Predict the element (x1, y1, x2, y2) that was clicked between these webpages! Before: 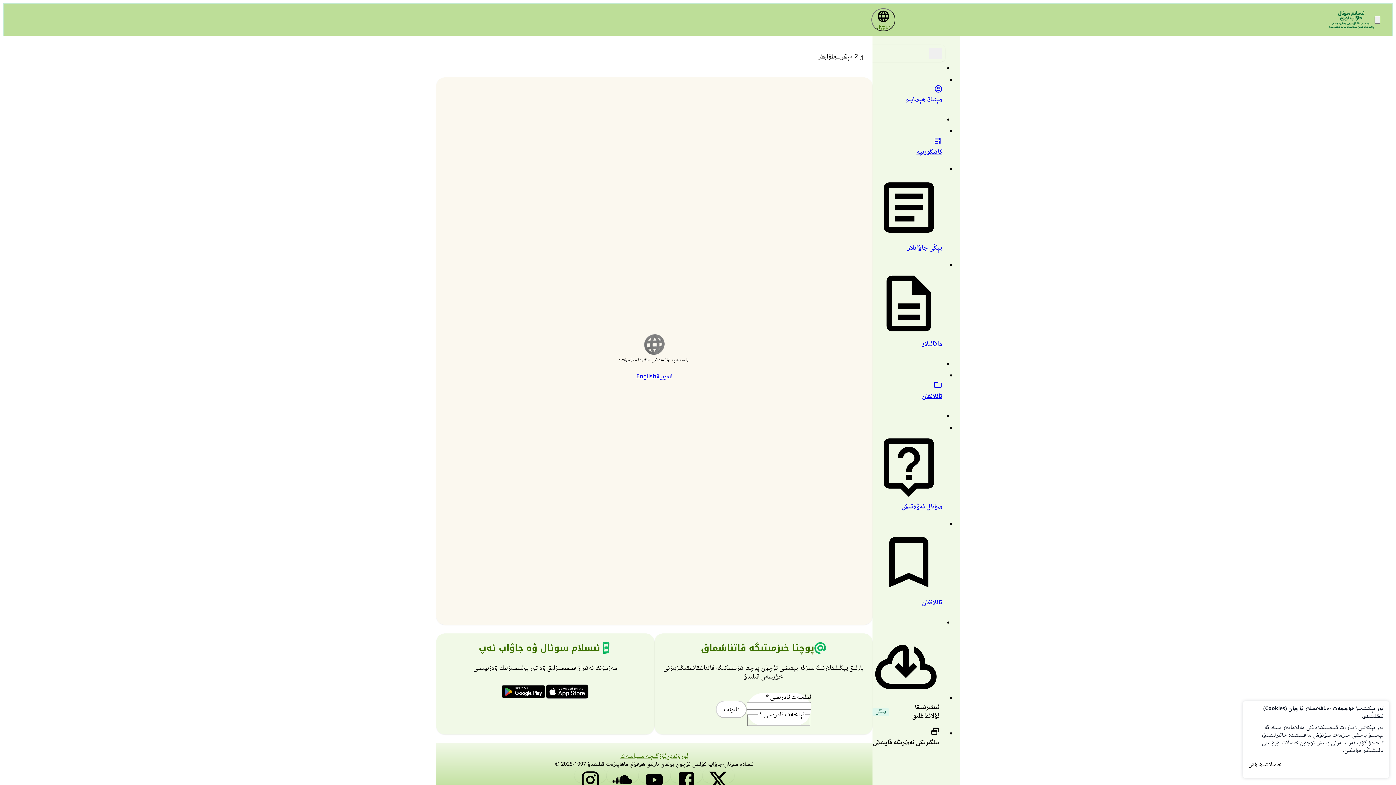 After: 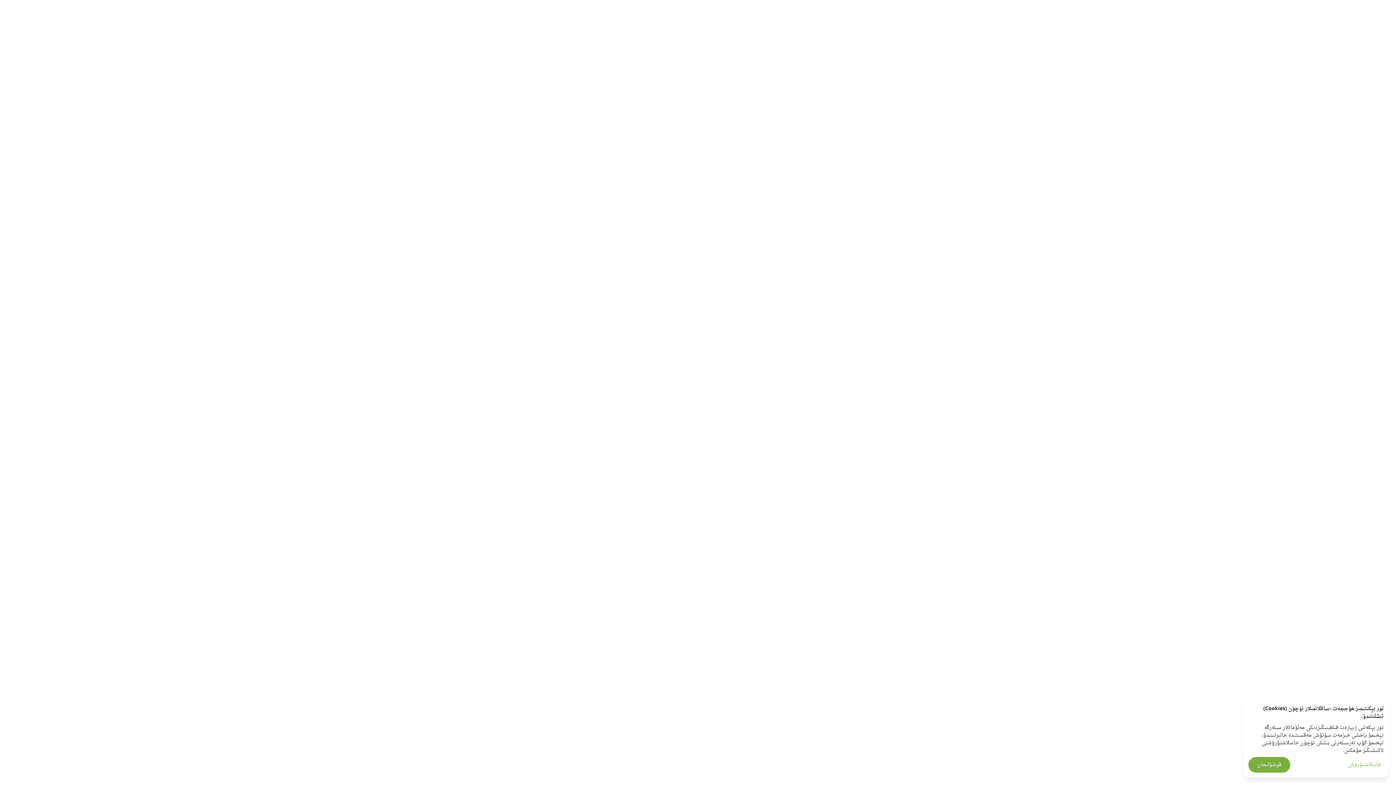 Action: bbox: (1328, 10, 1374, 28)